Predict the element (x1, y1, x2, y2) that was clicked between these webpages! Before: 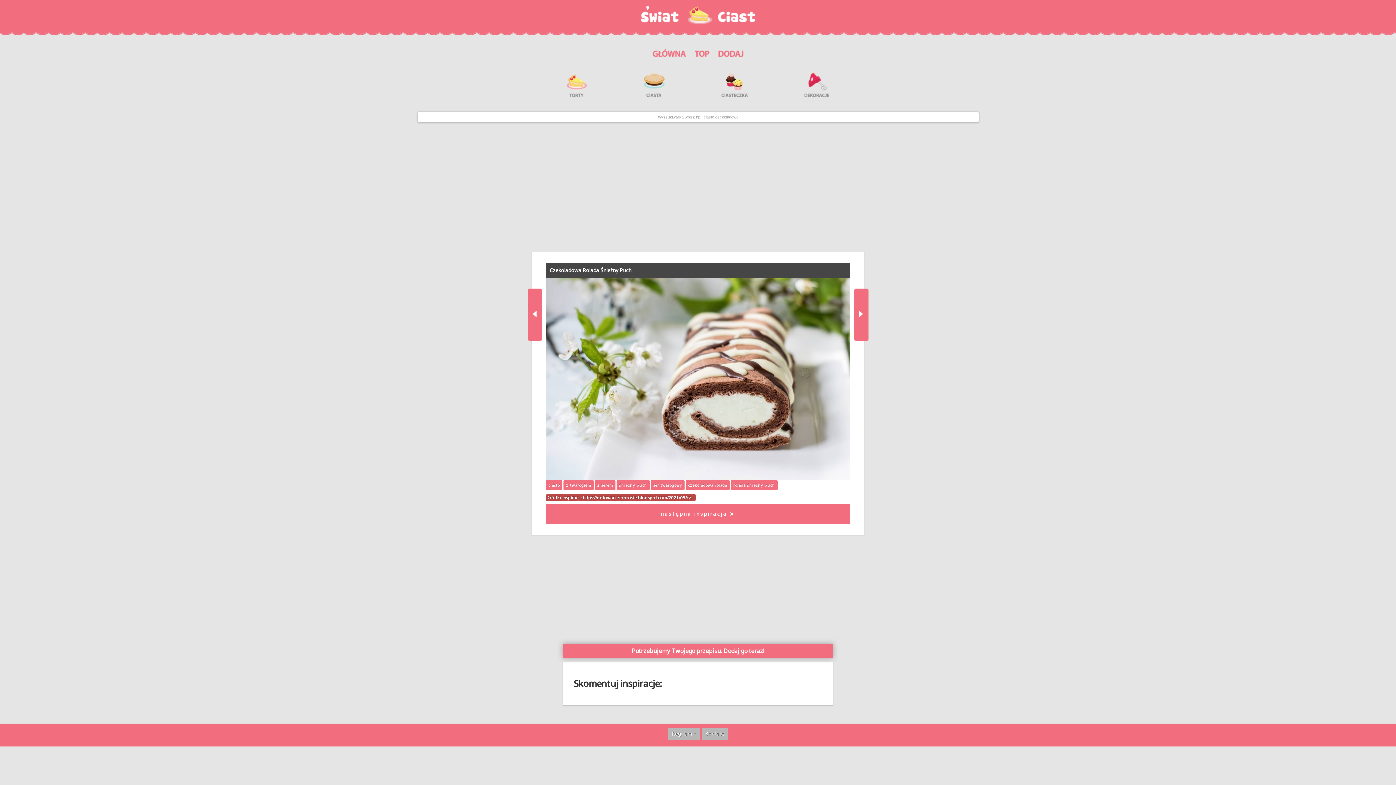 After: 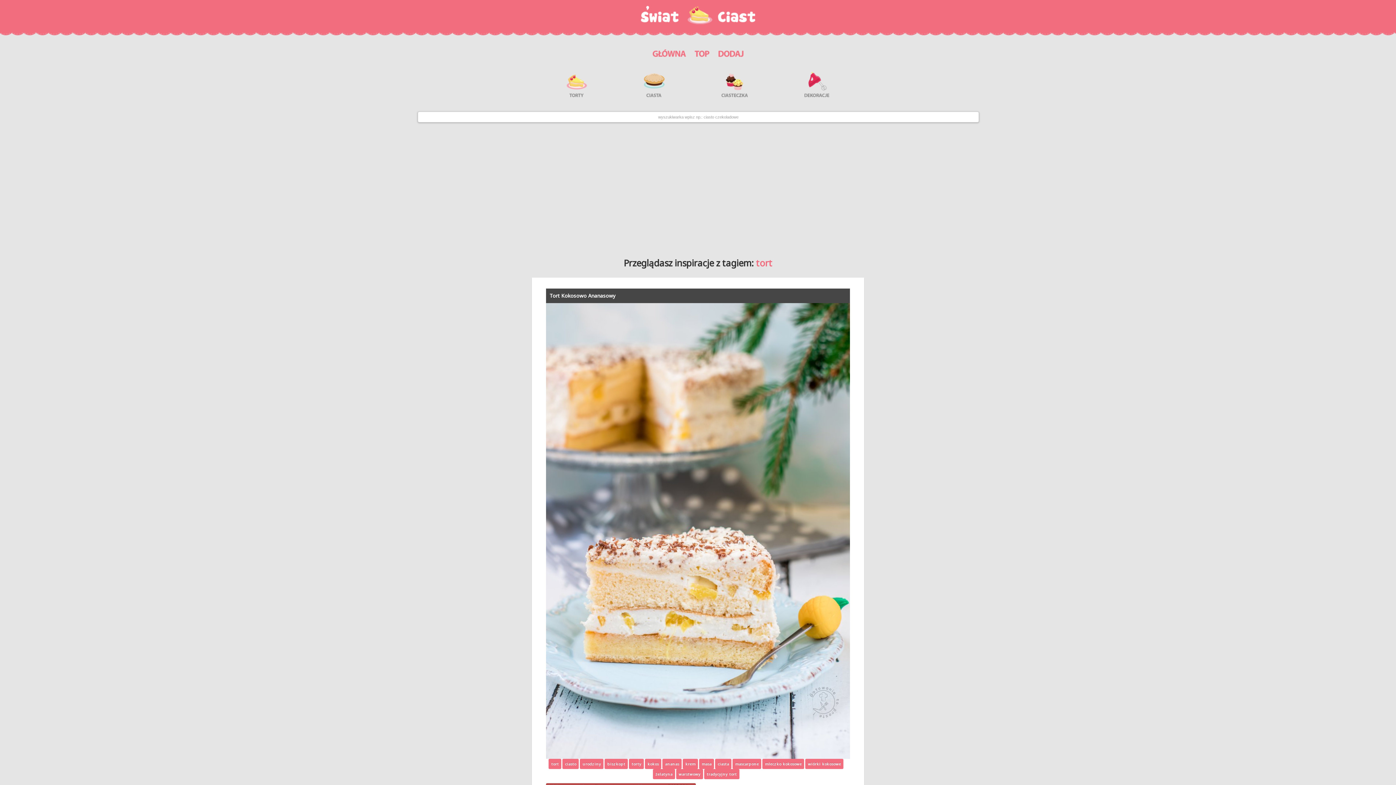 Action: bbox: (566, 80, 587, 87)